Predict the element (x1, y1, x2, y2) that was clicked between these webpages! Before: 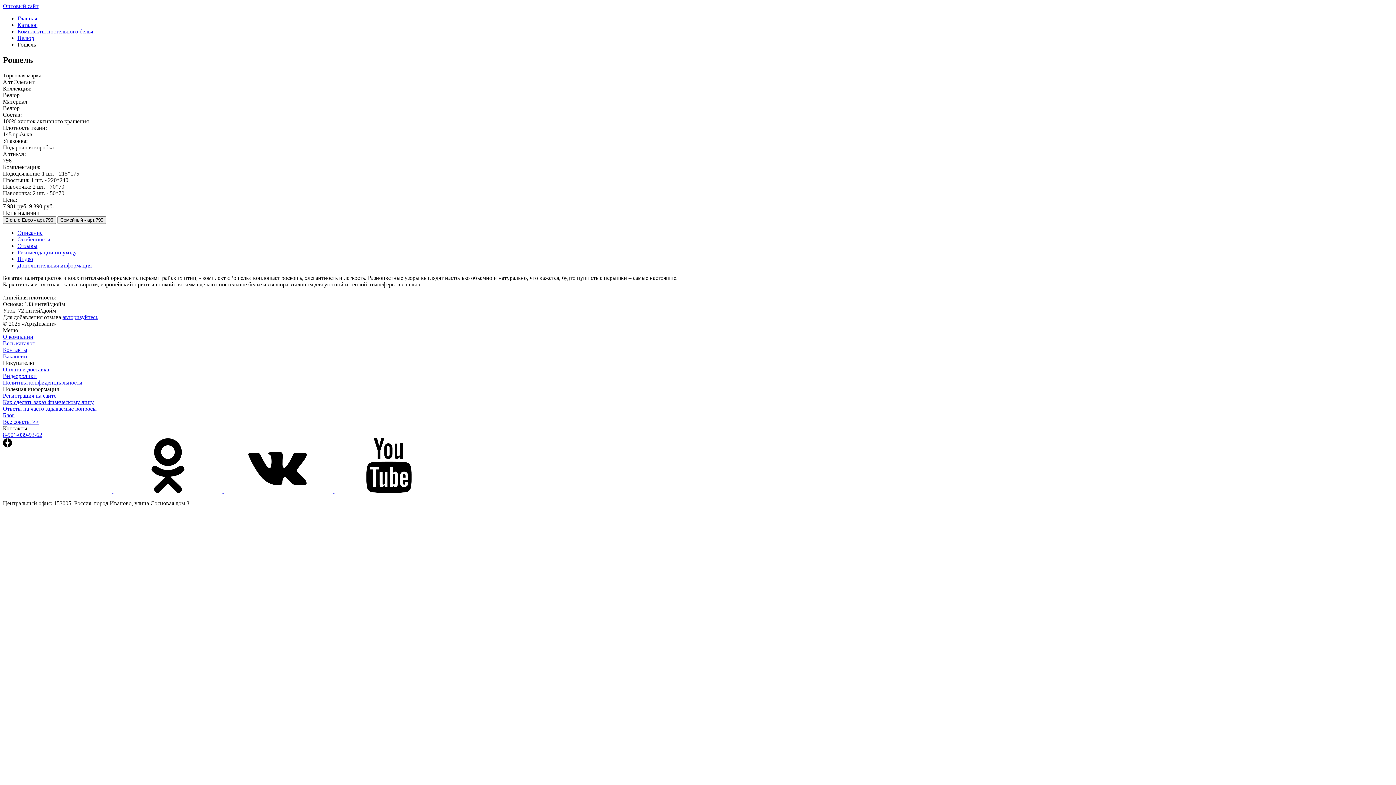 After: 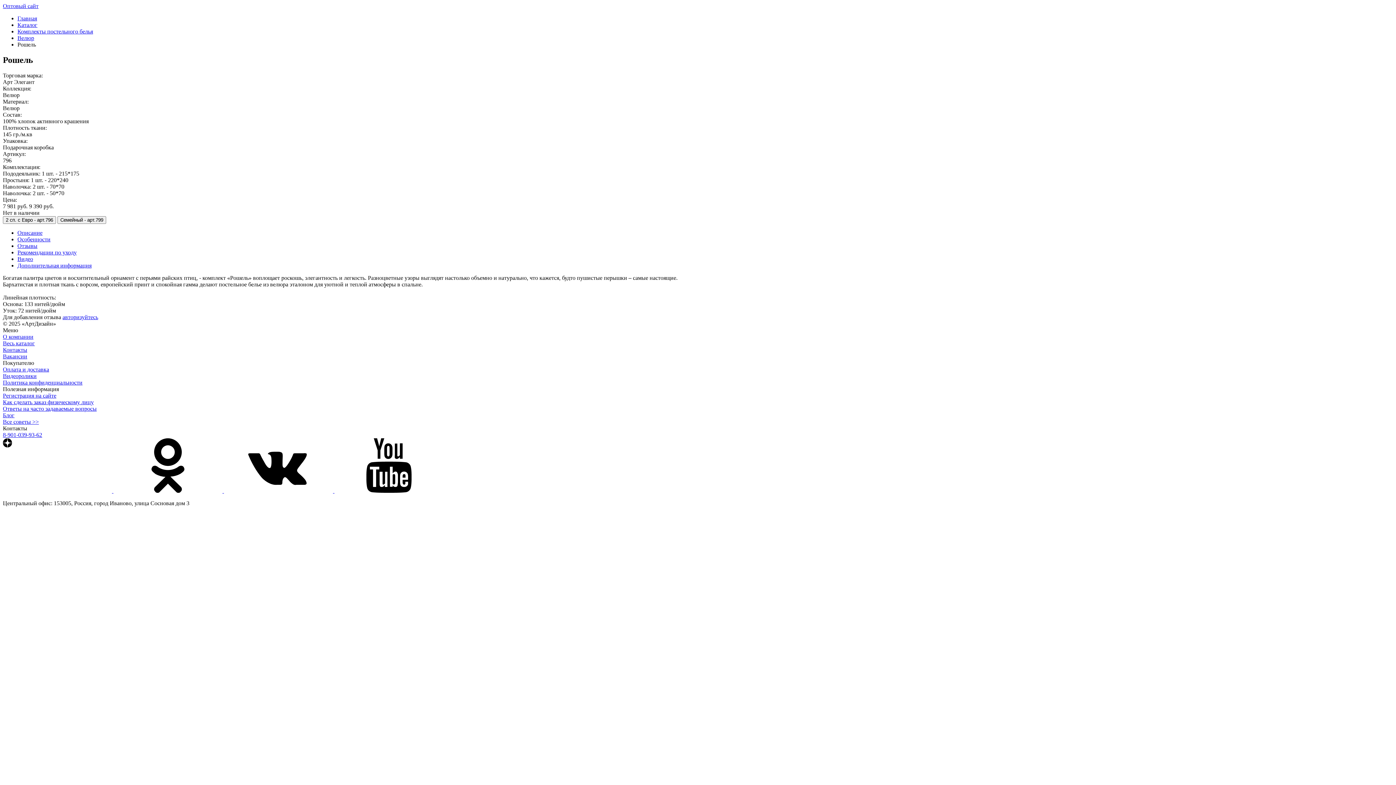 Action: bbox: (2, 487, 113, 494) label:  